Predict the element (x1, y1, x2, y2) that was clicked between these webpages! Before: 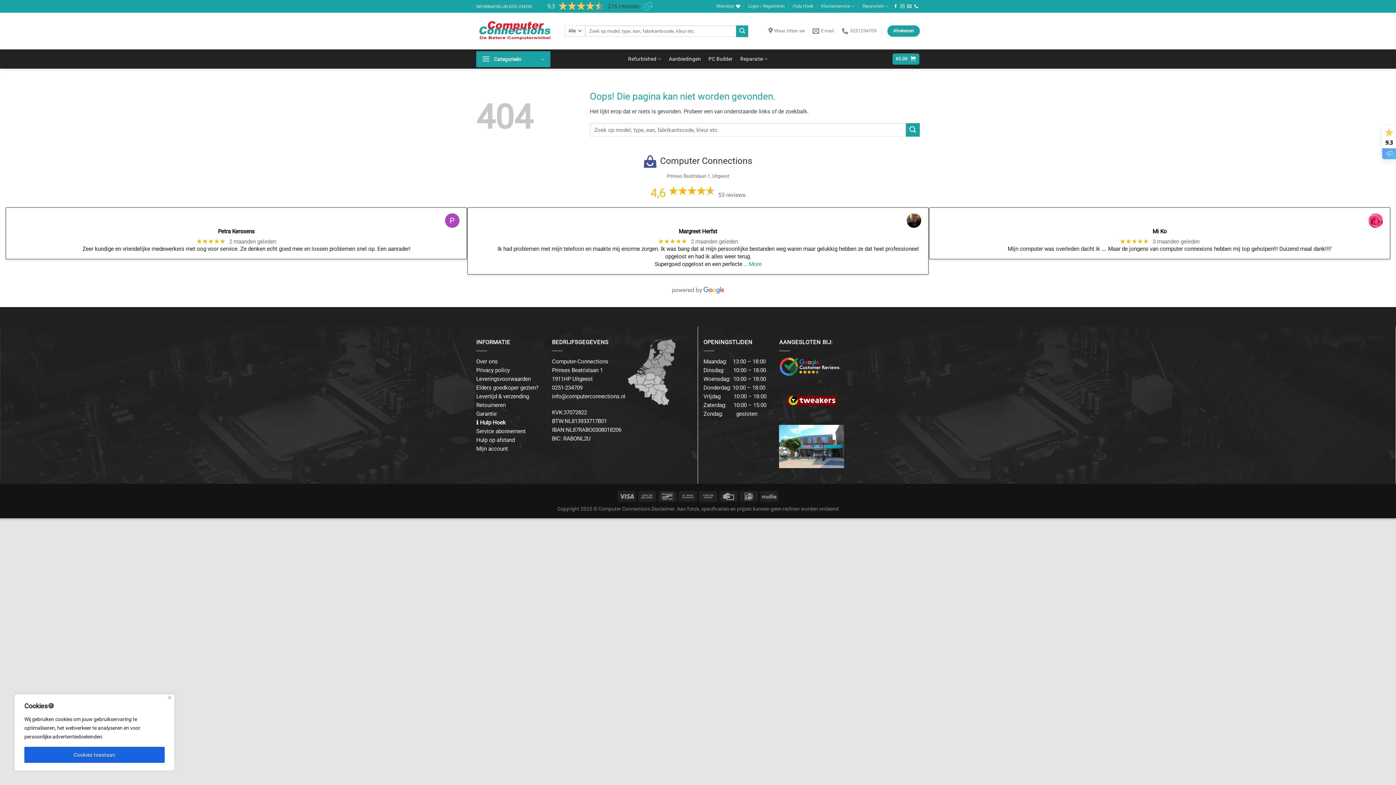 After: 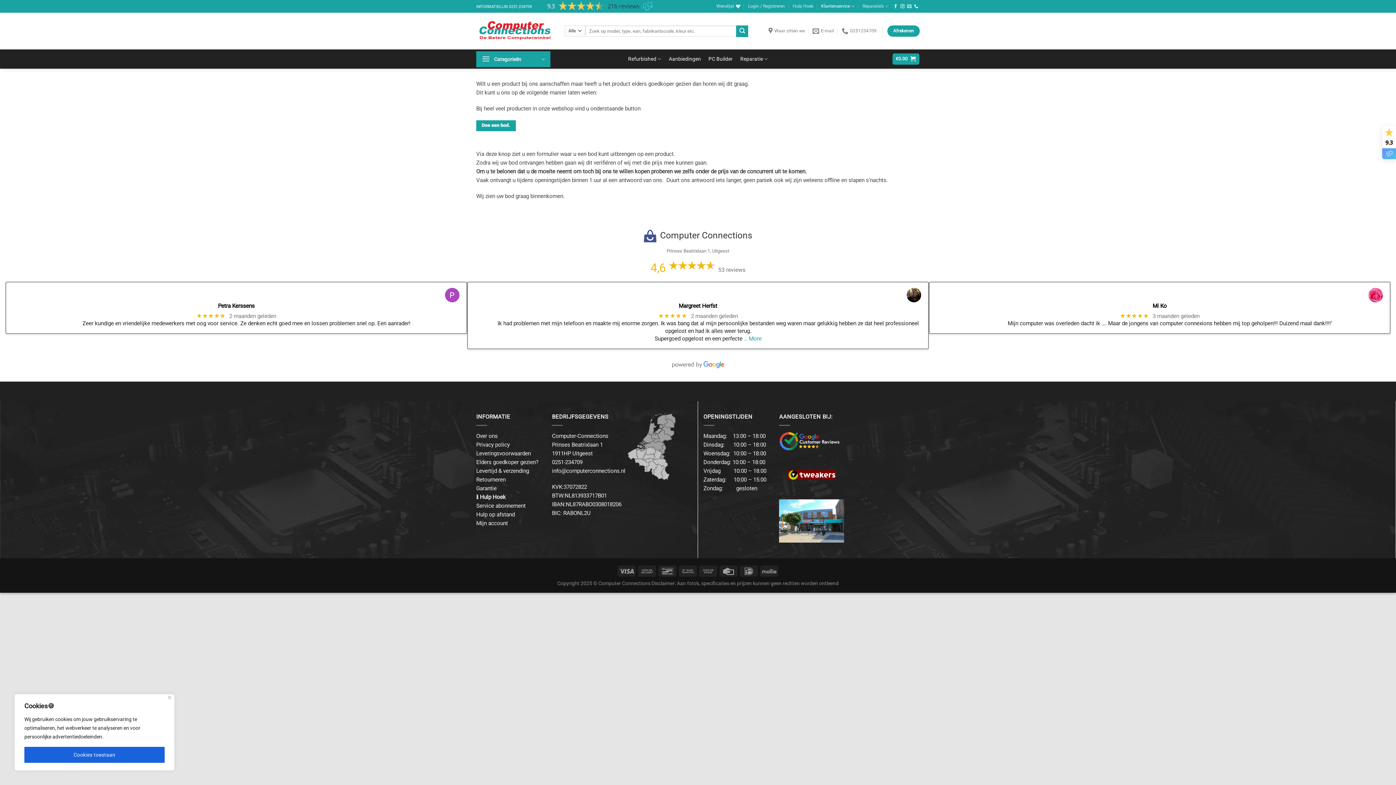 Action: label: Elders goedkoper gezien? bbox: (476, 384, 538, 391)